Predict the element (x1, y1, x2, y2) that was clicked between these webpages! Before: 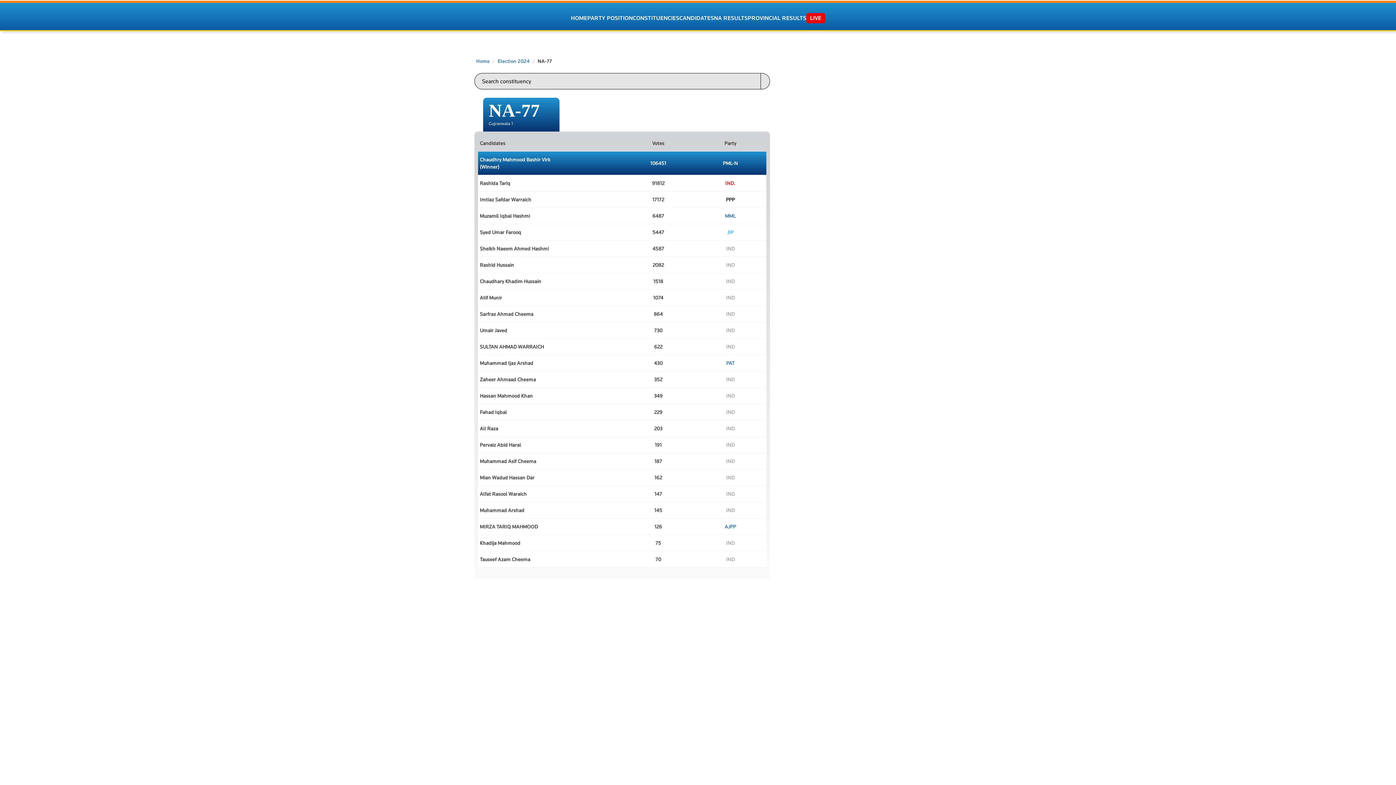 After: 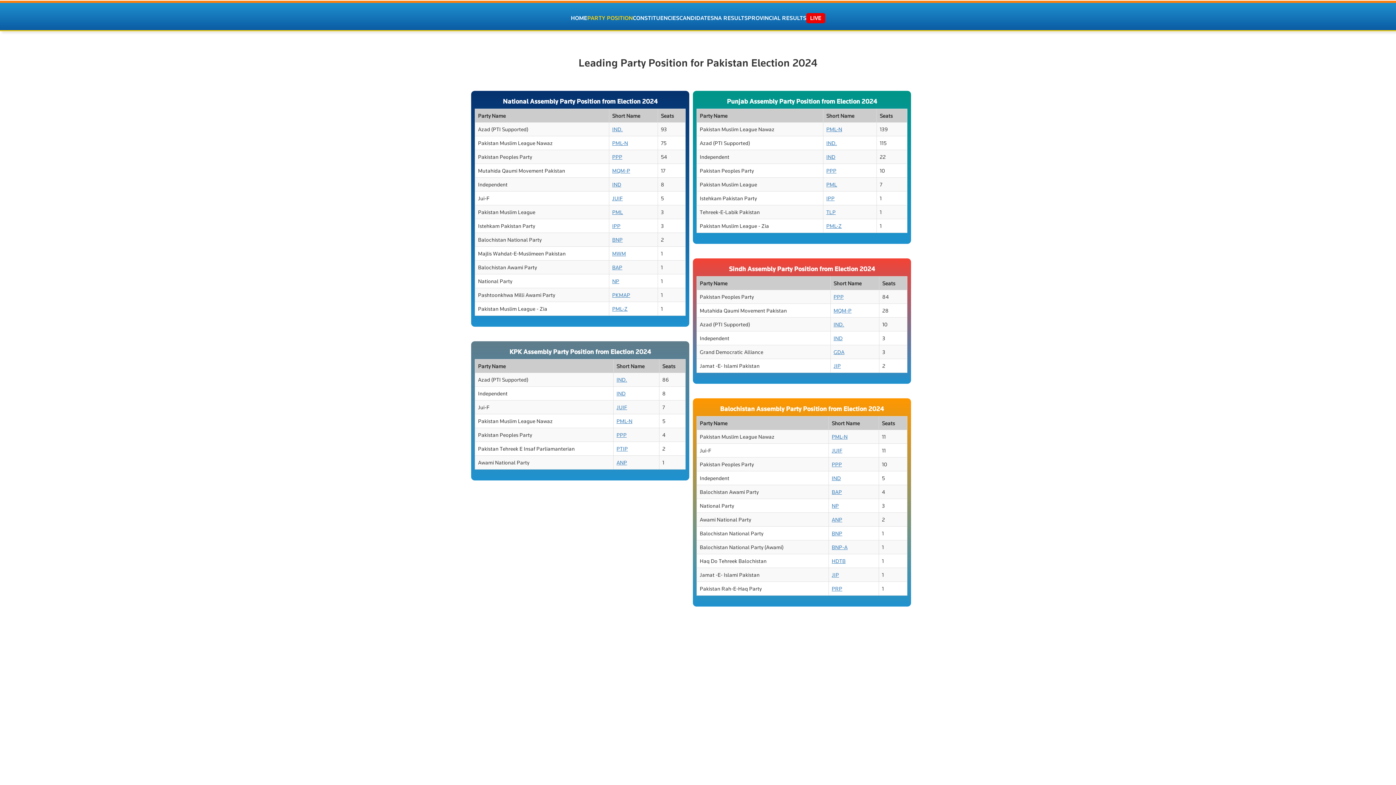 Action: bbox: (587, 14, 633, 21) label: PARTY POSITION